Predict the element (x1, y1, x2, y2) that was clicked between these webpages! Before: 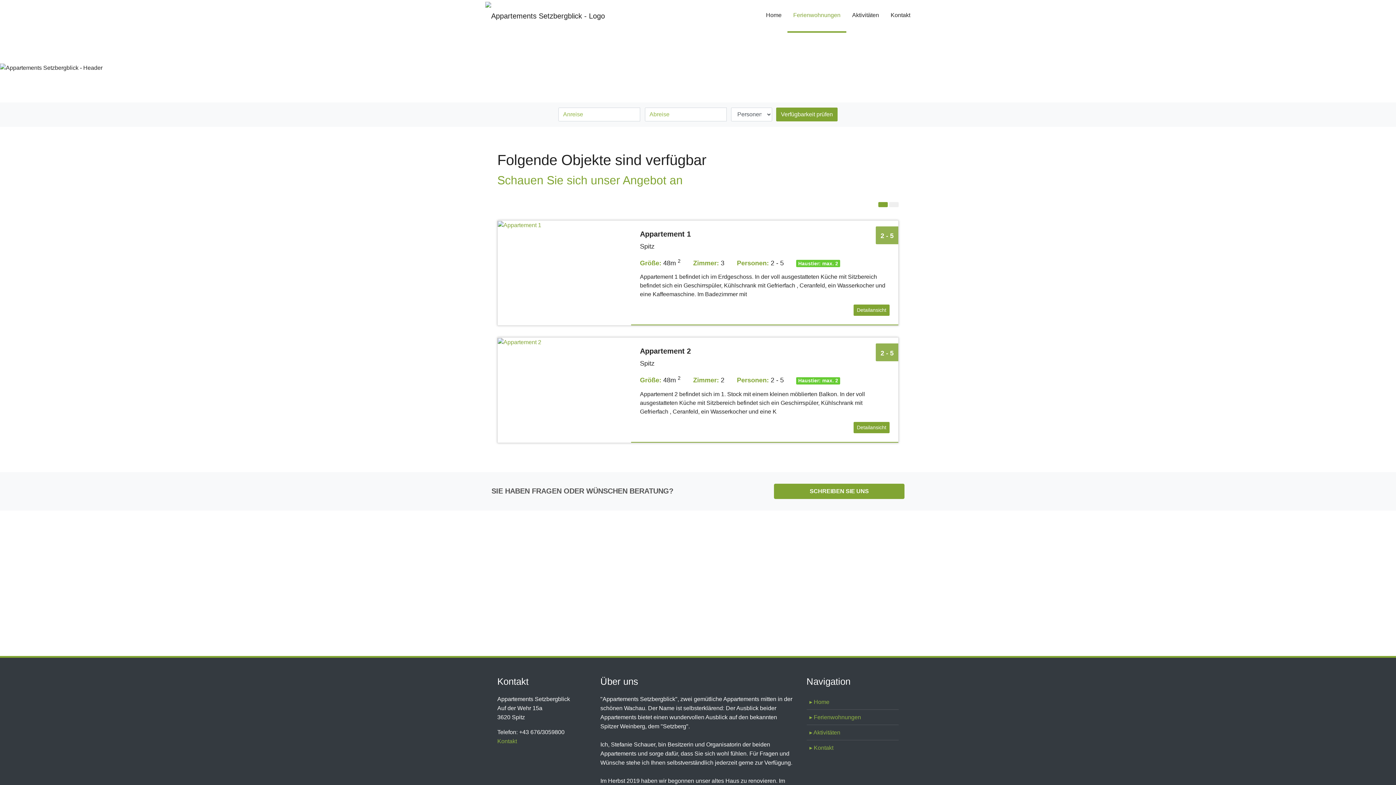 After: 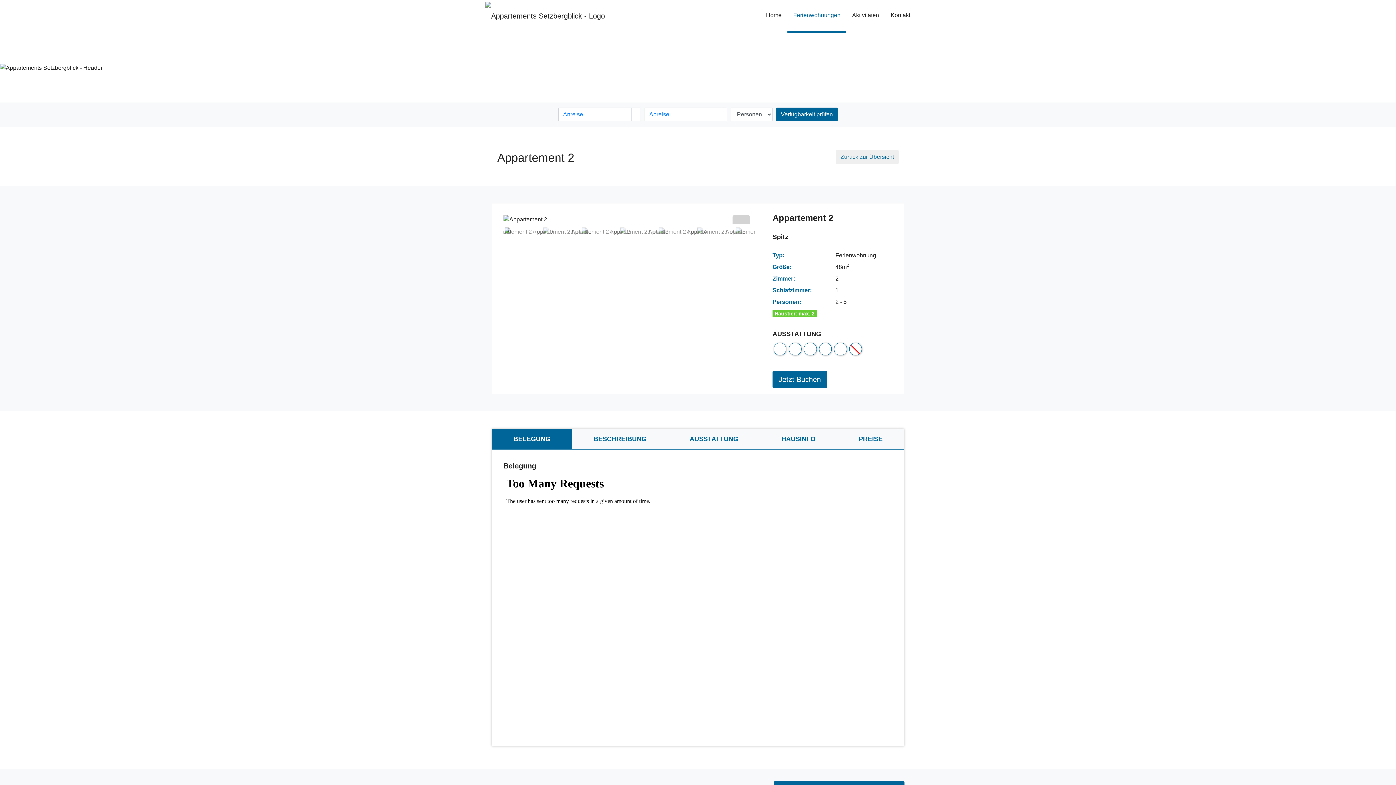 Action: label: Detailansicht bbox: (853, 422, 889, 433)